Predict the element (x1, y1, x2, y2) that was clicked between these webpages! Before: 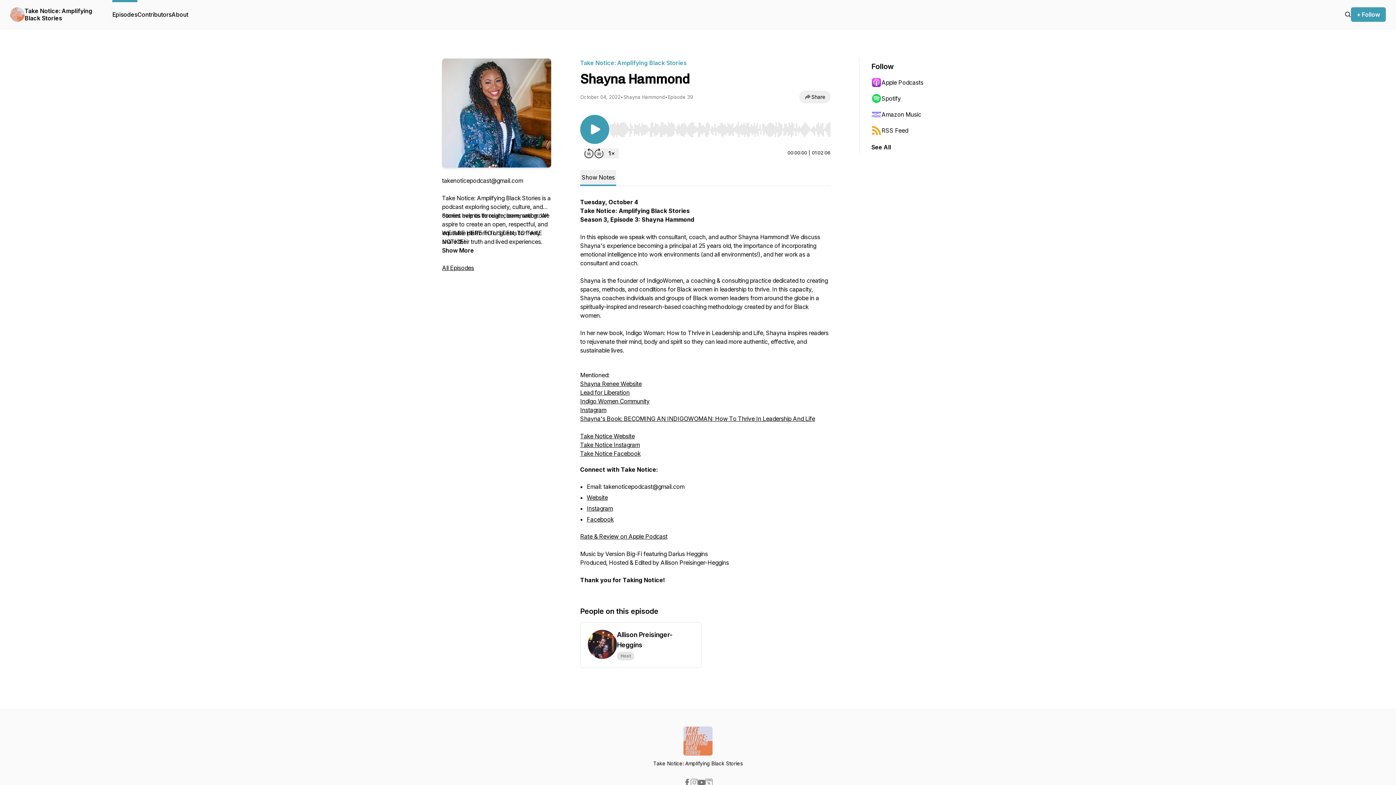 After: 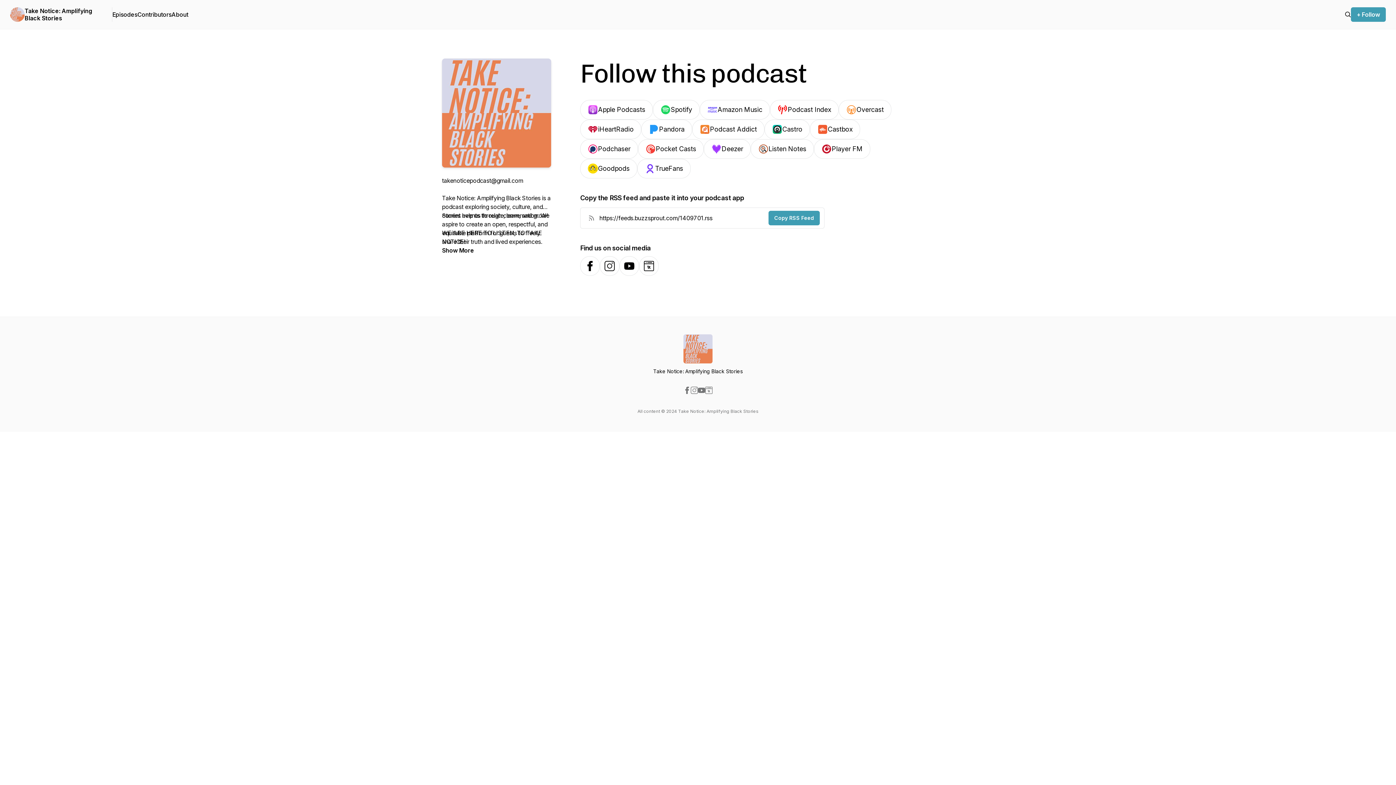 Action: bbox: (871, 142, 891, 151) label: See All